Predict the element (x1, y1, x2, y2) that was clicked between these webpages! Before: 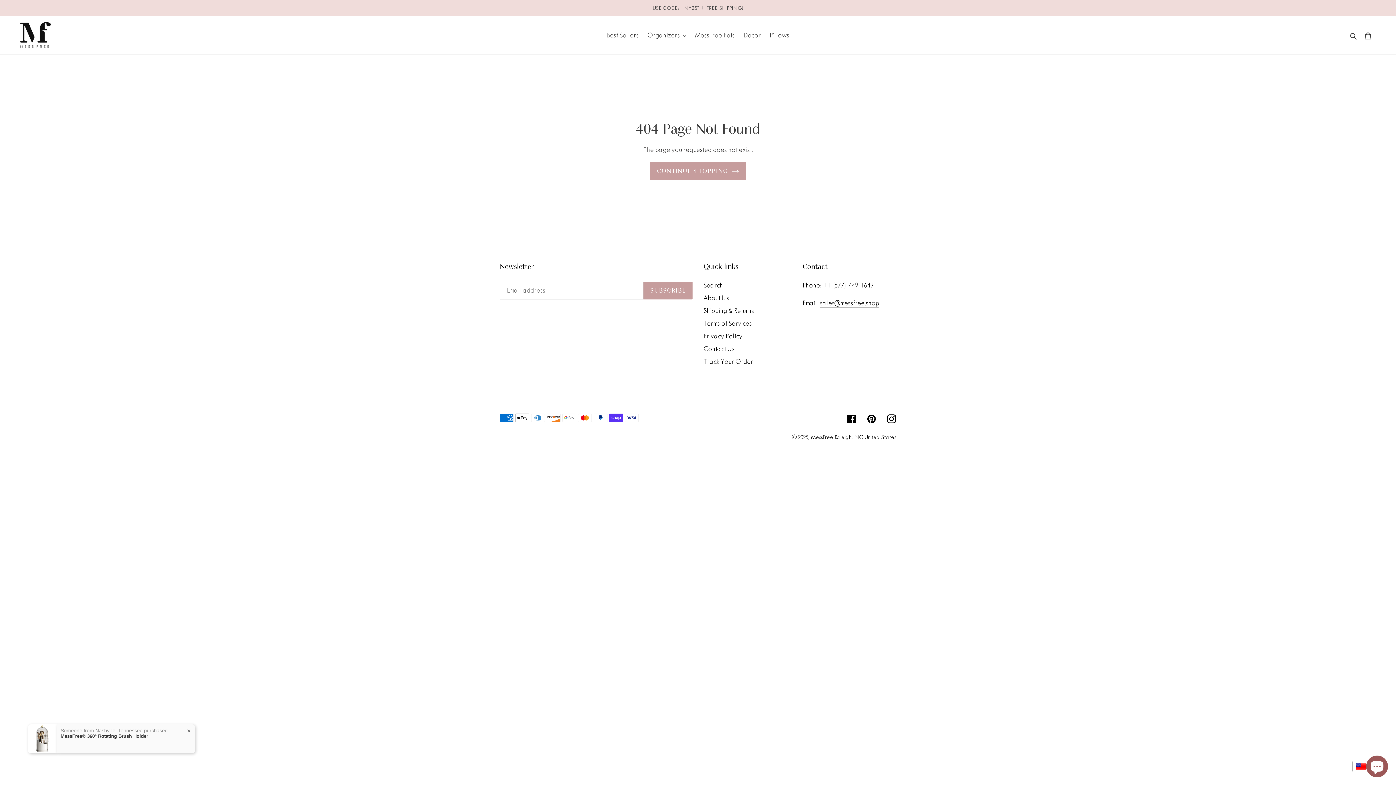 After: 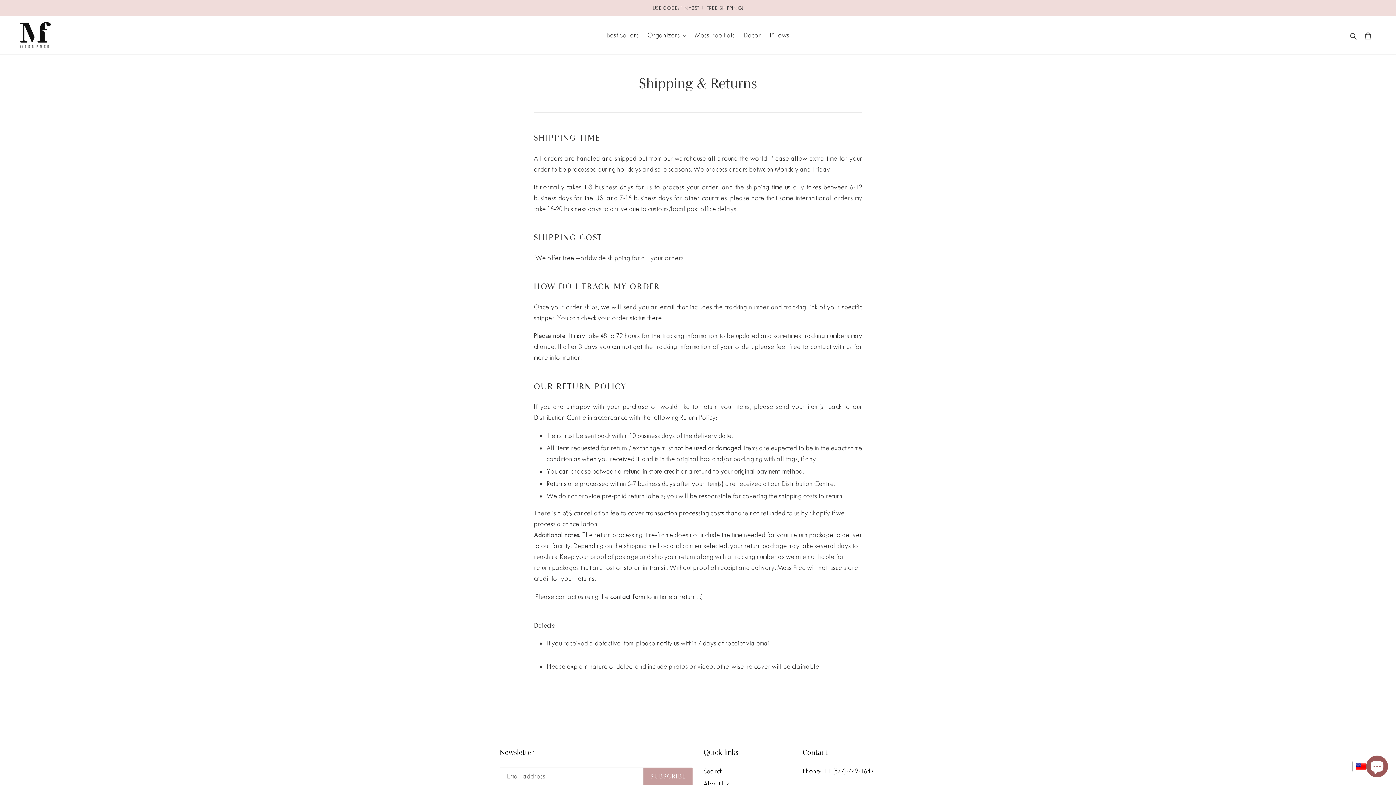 Action: bbox: (703, 306, 754, 314) label: Shipping & Returns